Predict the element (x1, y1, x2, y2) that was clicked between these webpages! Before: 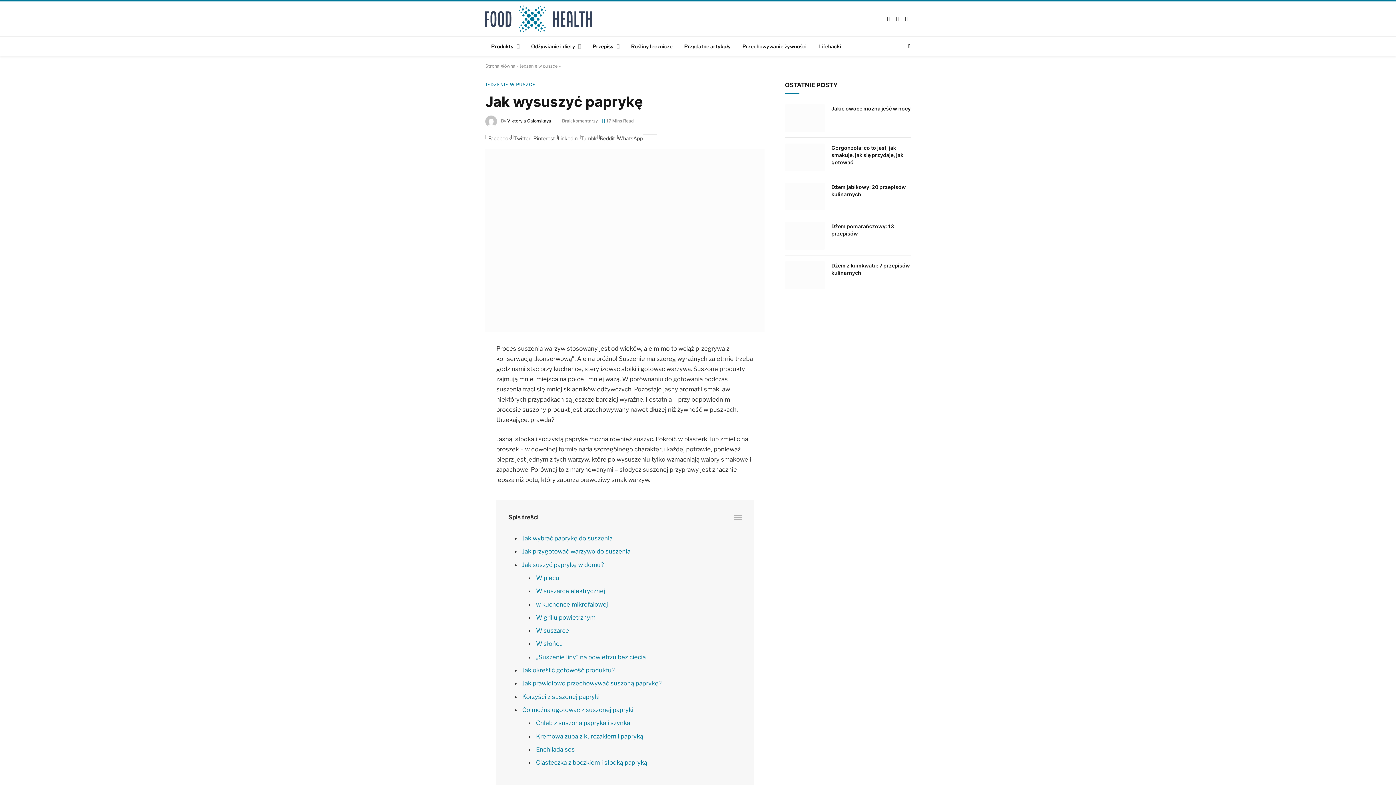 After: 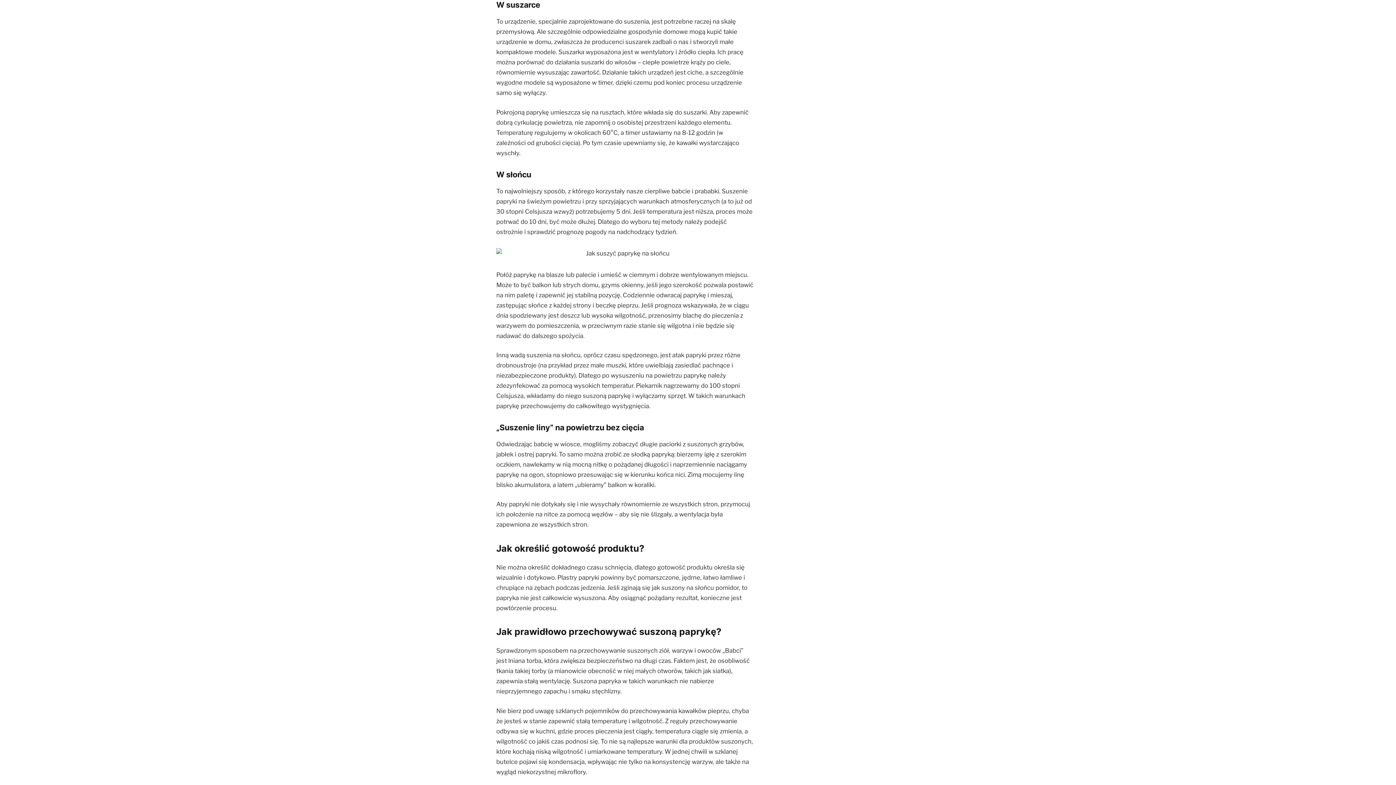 Action: bbox: (536, 627, 569, 634) label: W suszarce